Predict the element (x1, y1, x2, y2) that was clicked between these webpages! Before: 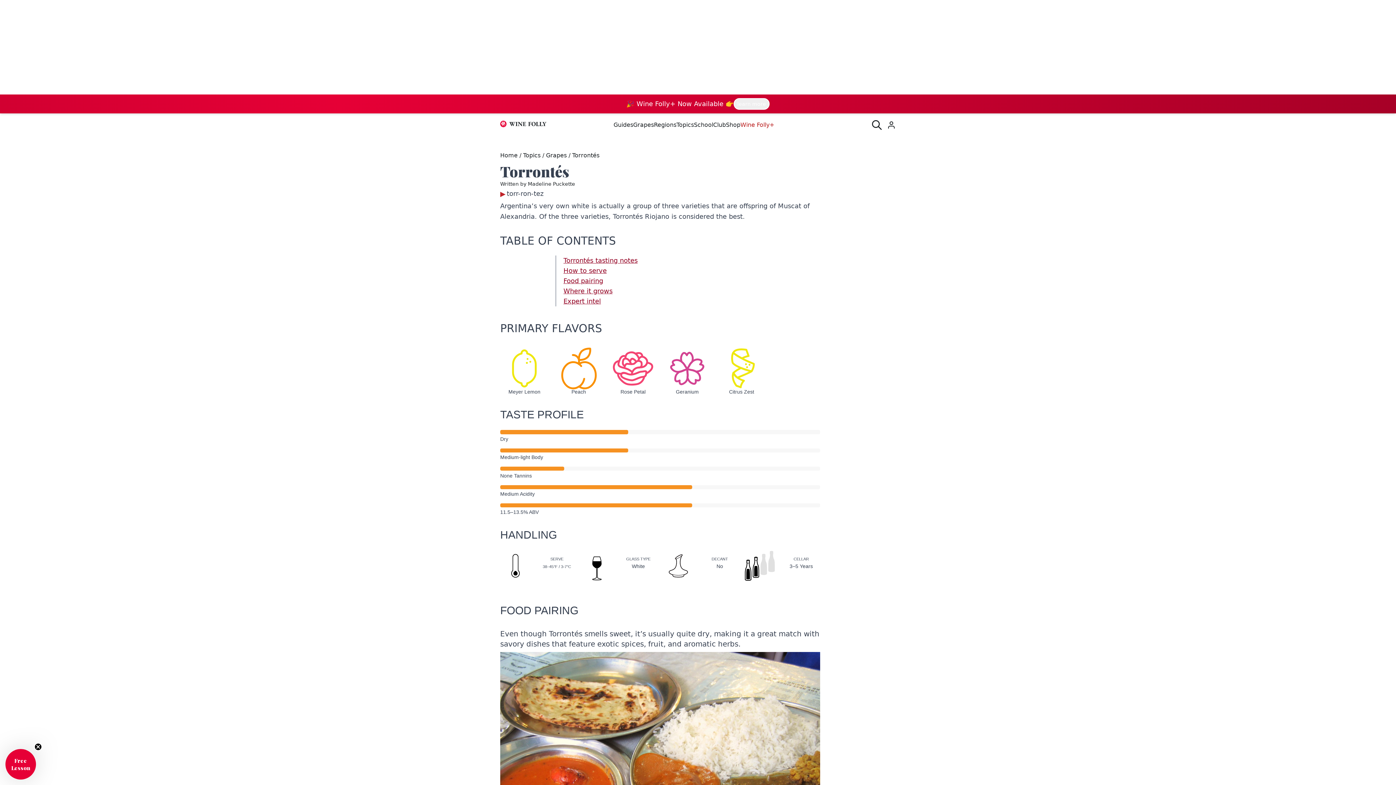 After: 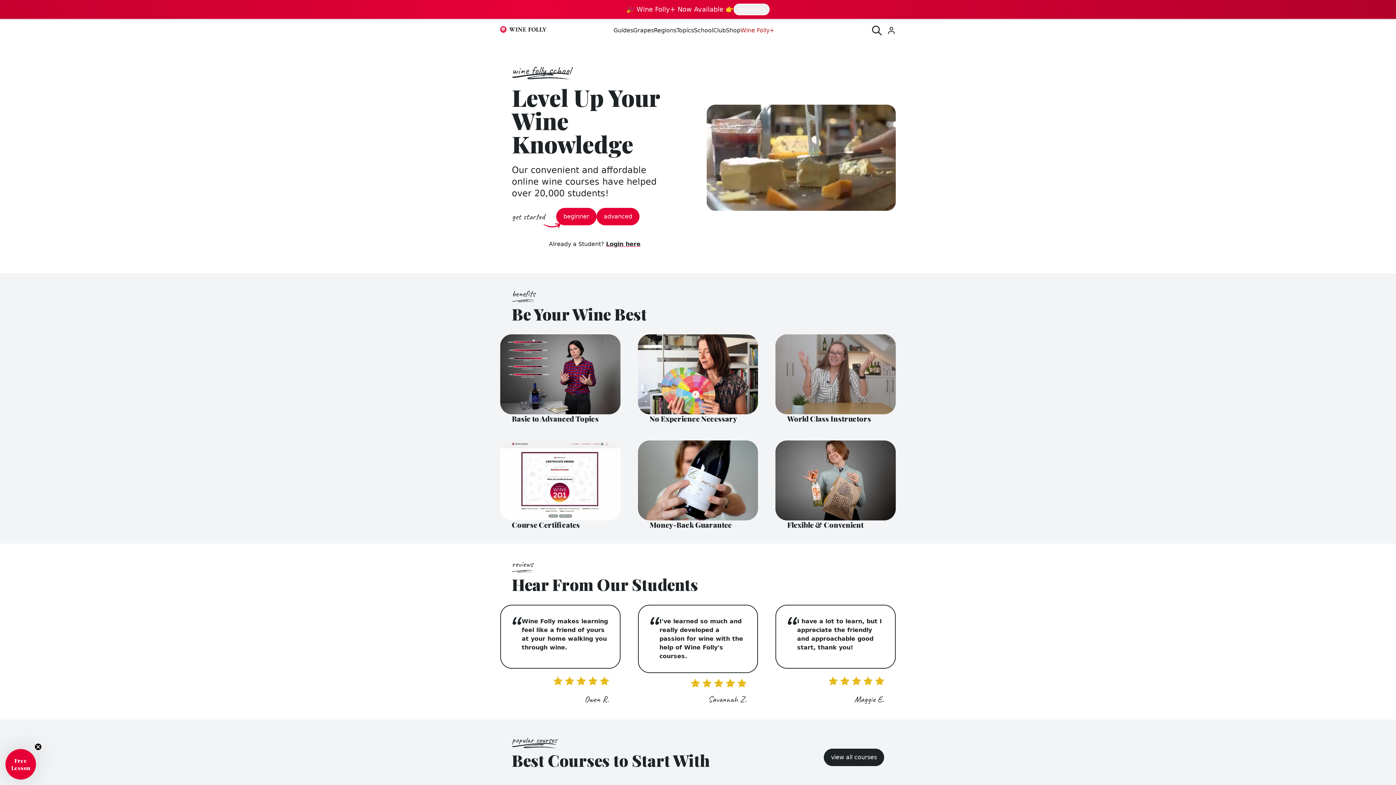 Action: bbox: (694, 122, 713, 128) label: School